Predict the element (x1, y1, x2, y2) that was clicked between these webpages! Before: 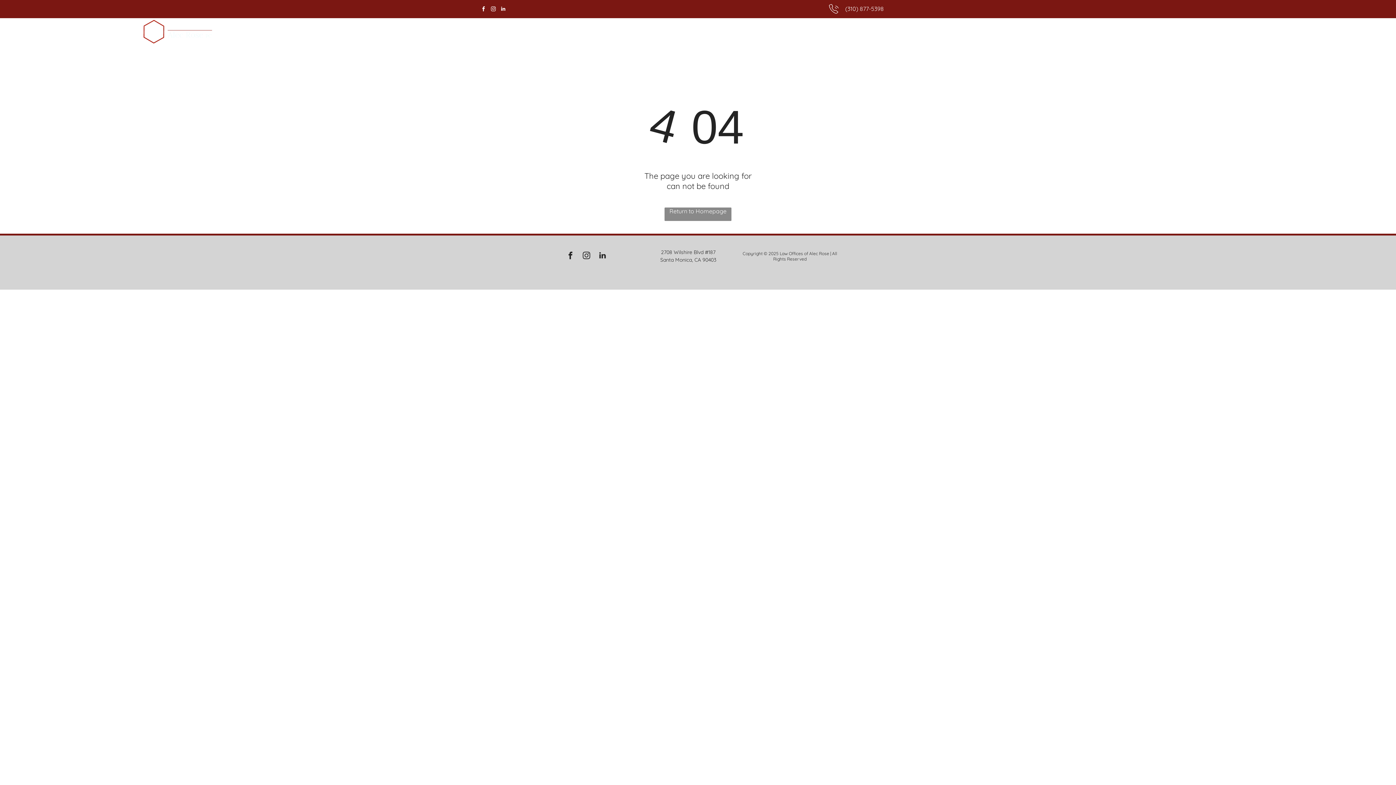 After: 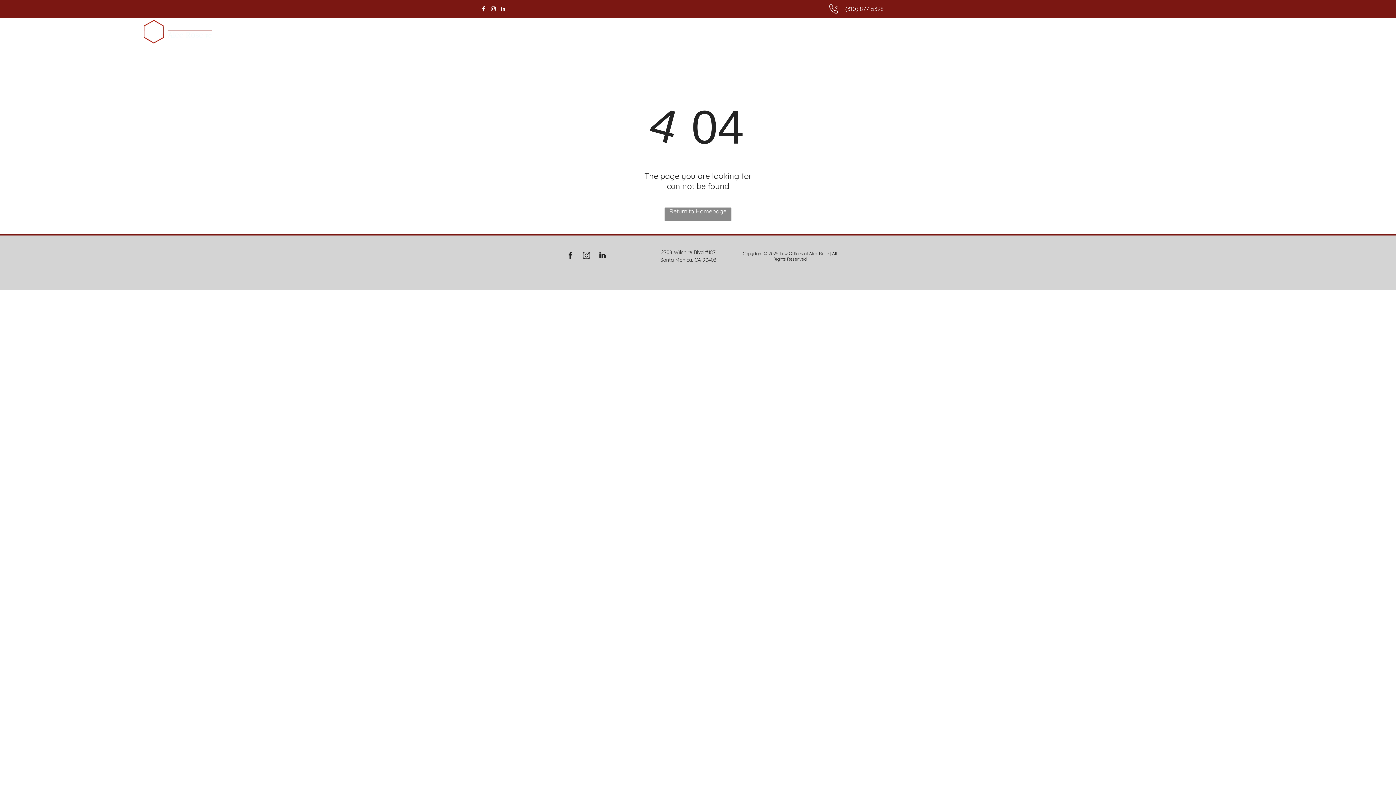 Action: bbox: (597, 249, 608, 263) label: linkedin